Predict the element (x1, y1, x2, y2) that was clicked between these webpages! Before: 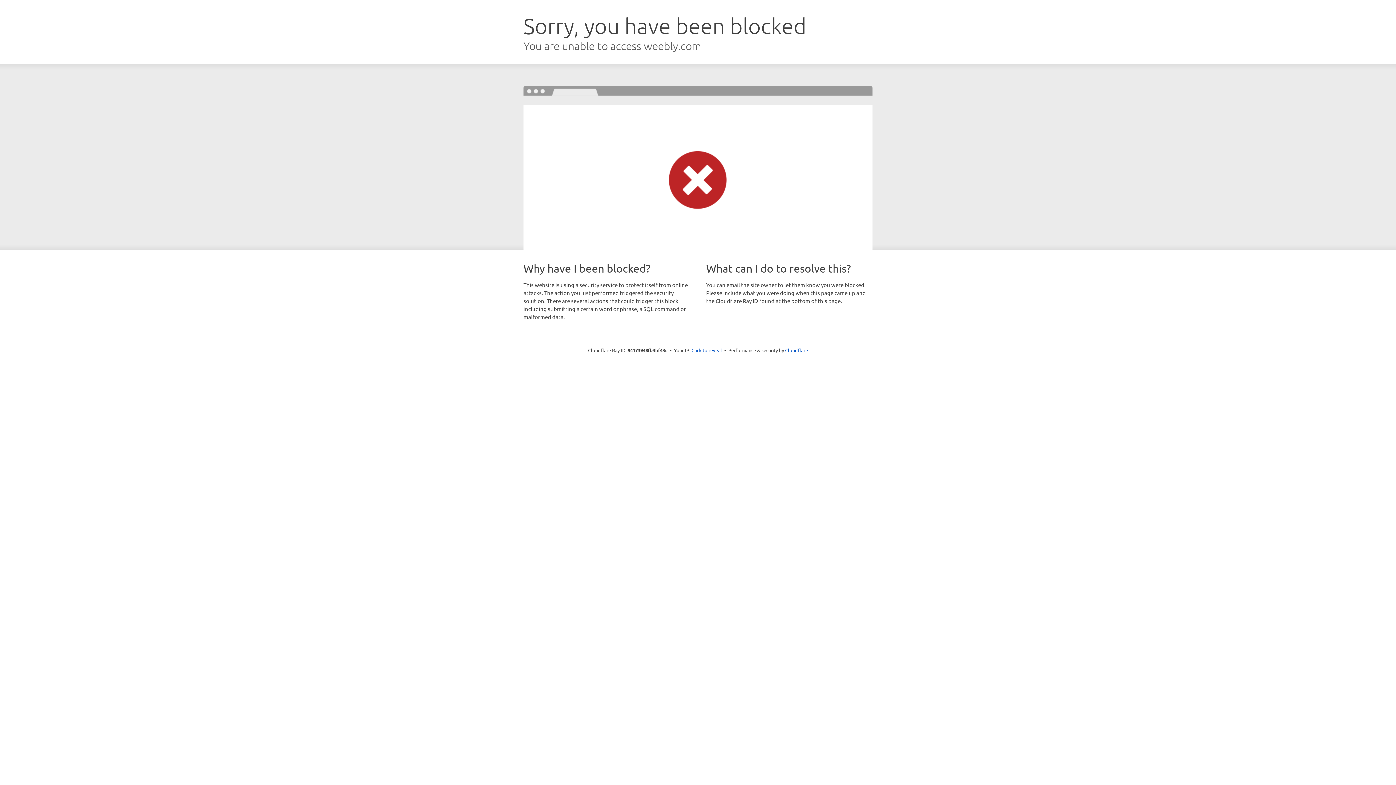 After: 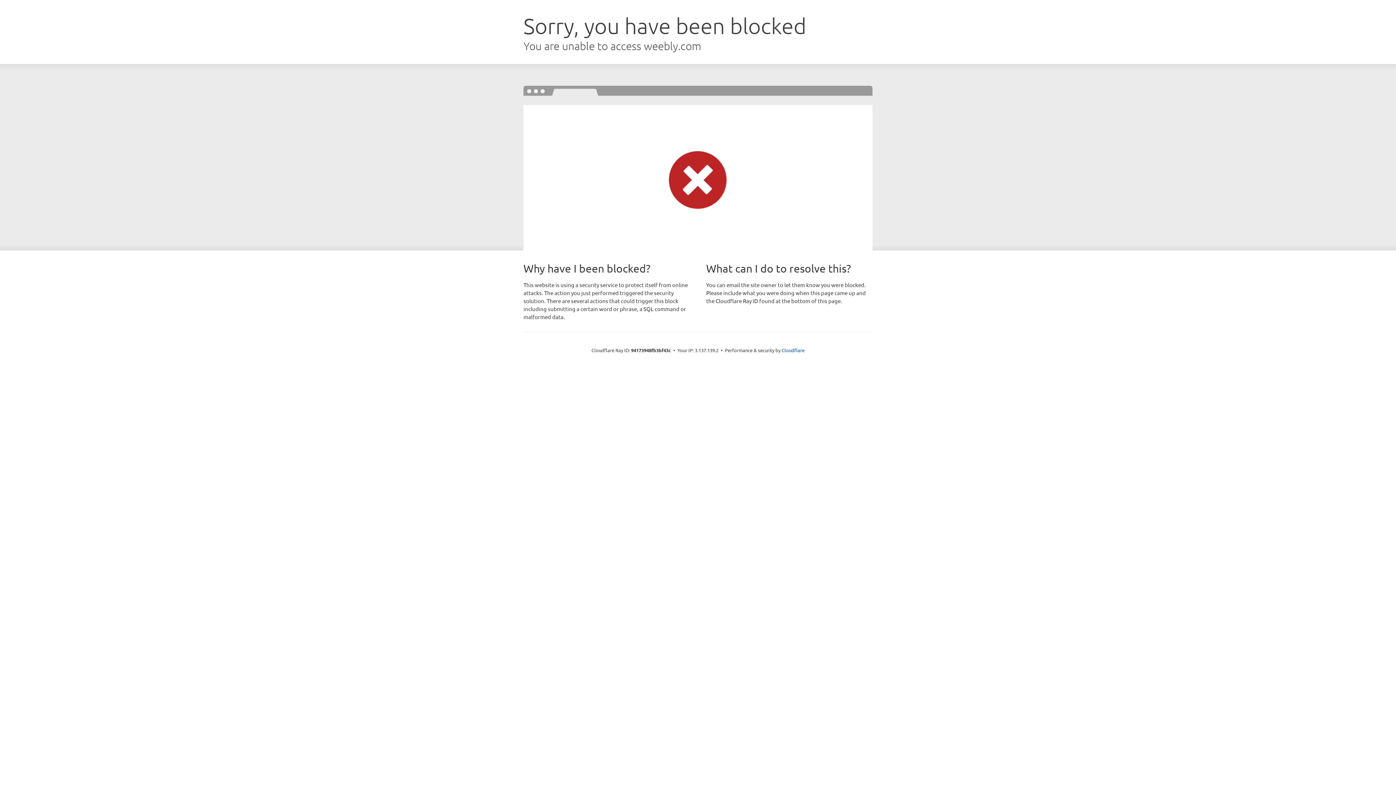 Action: bbox: (691, 346, 722, 353) label: Click to reveal